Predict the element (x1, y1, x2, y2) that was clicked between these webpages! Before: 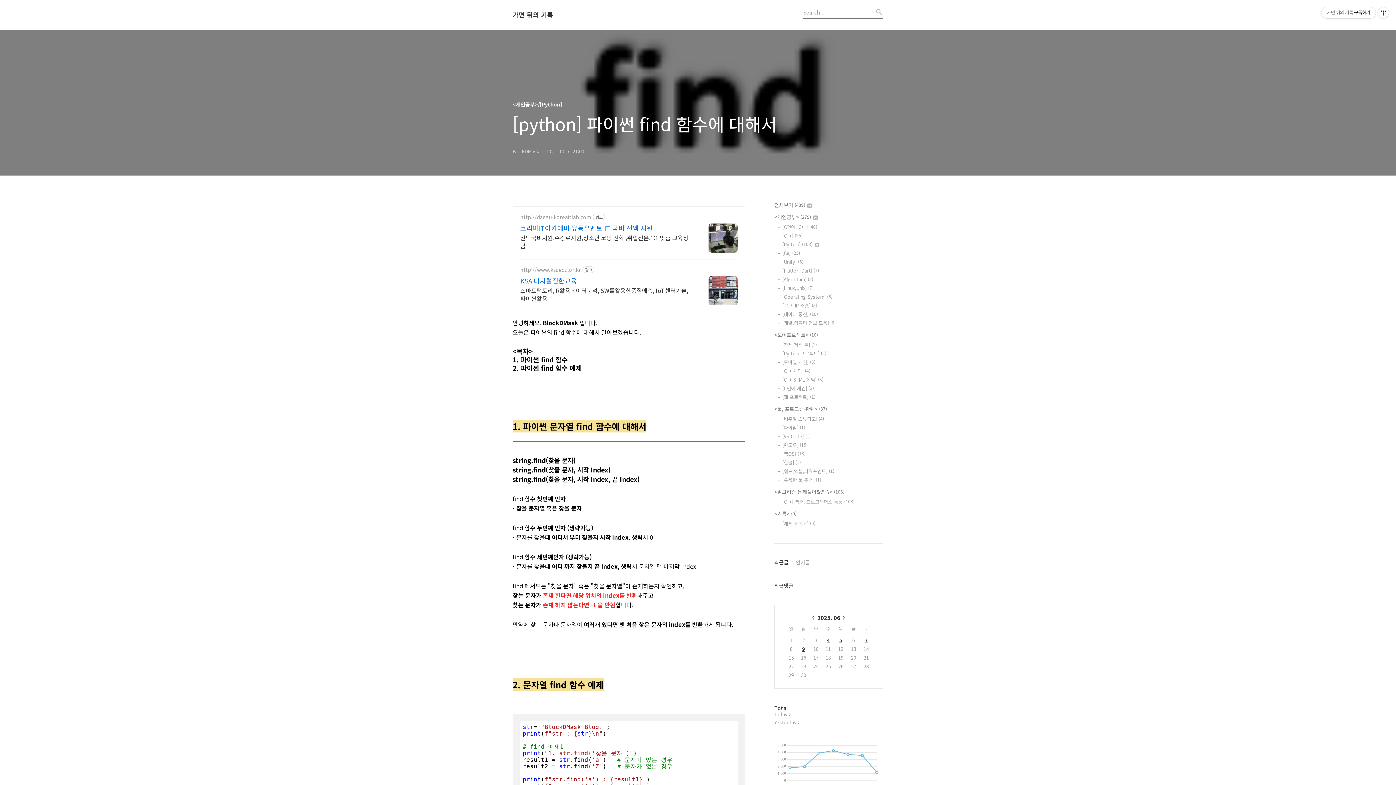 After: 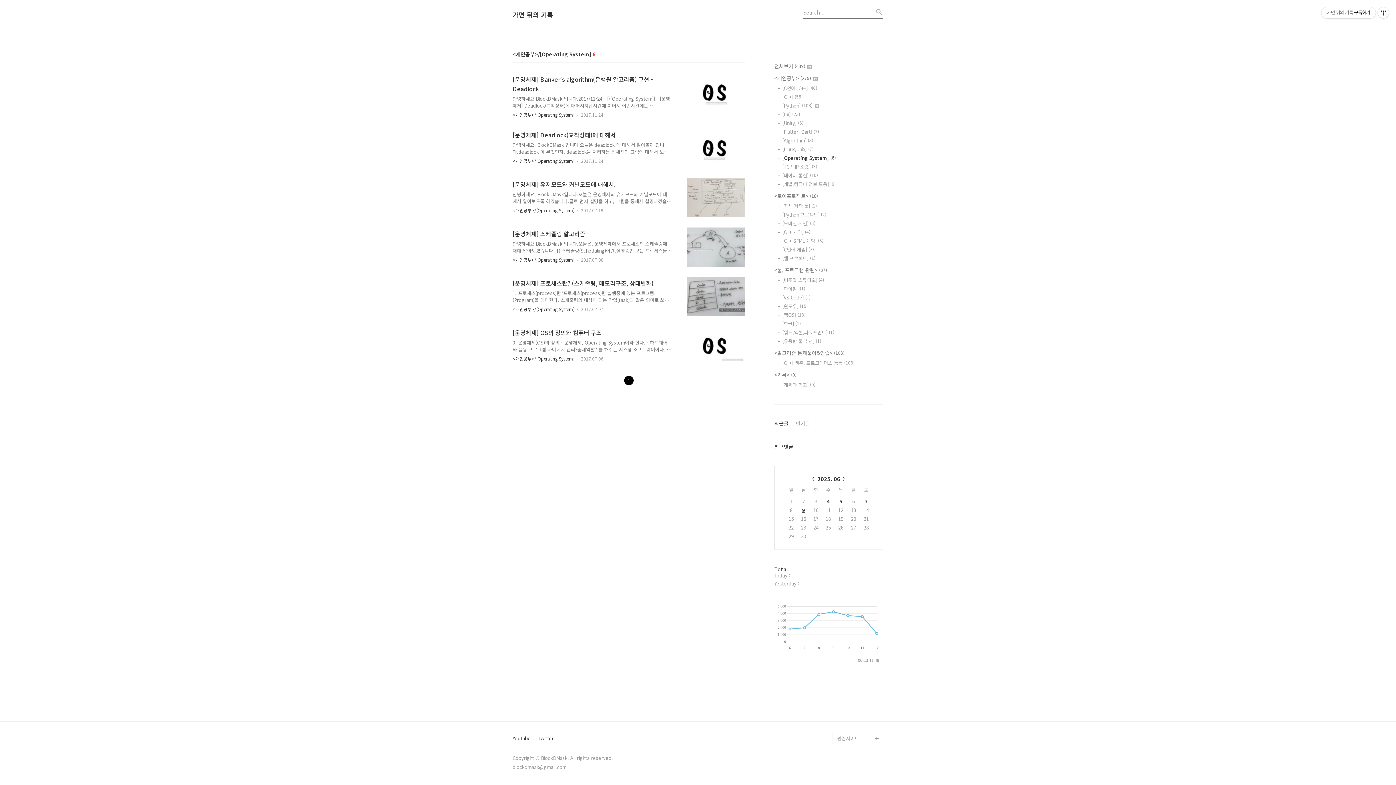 Action: bbox: (782, 293, 883, 300) label: [Operating System] (6)